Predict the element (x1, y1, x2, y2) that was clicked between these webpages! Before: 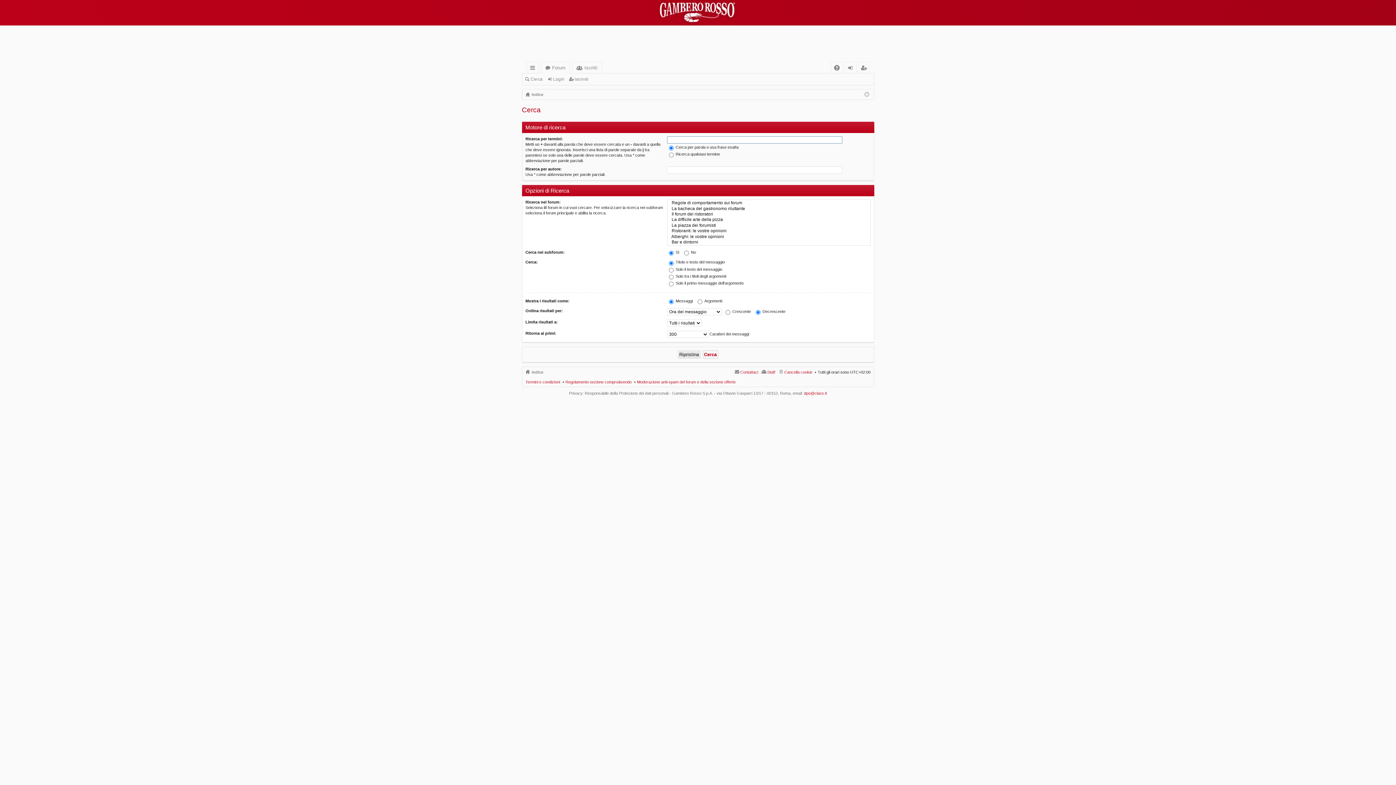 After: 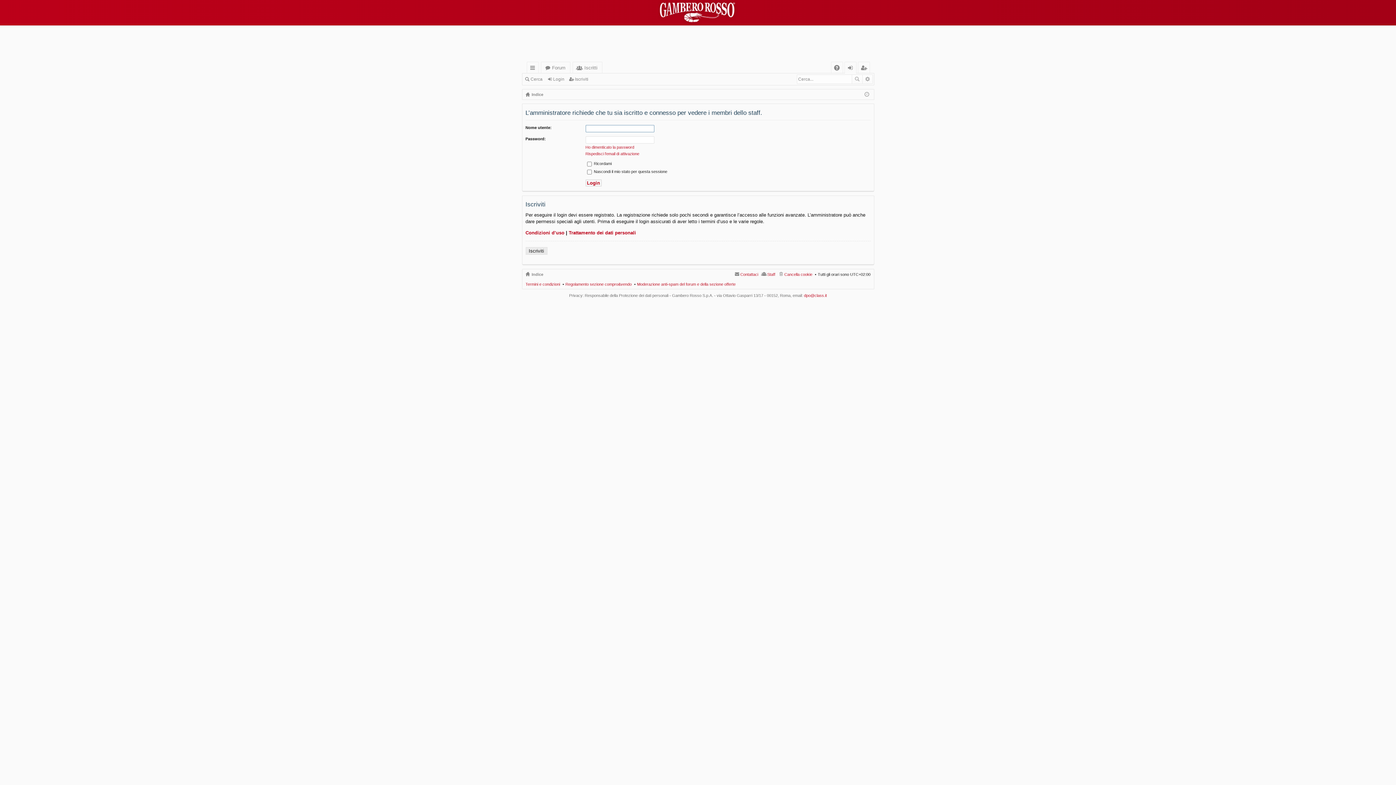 Action: label: Staff bbox: (760, 368, 775, 376)